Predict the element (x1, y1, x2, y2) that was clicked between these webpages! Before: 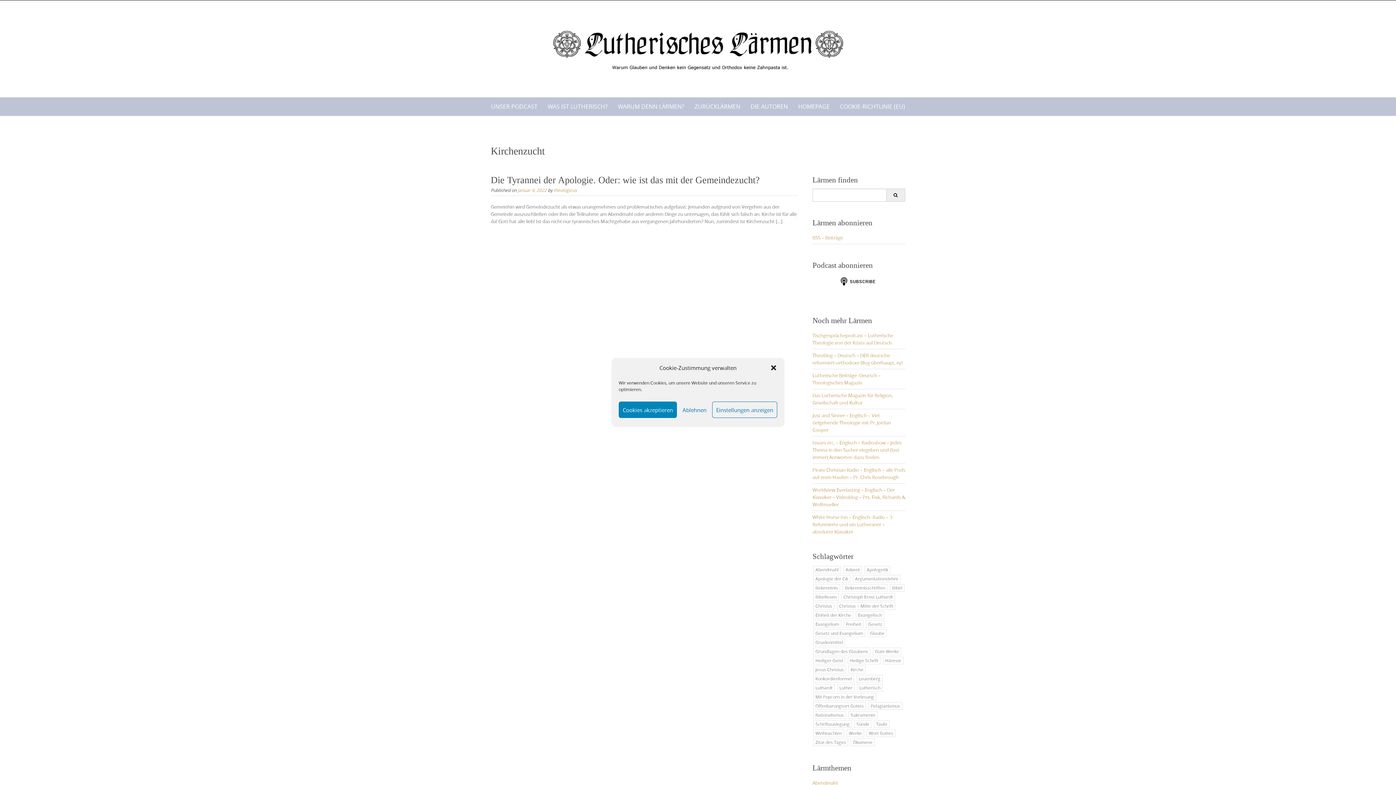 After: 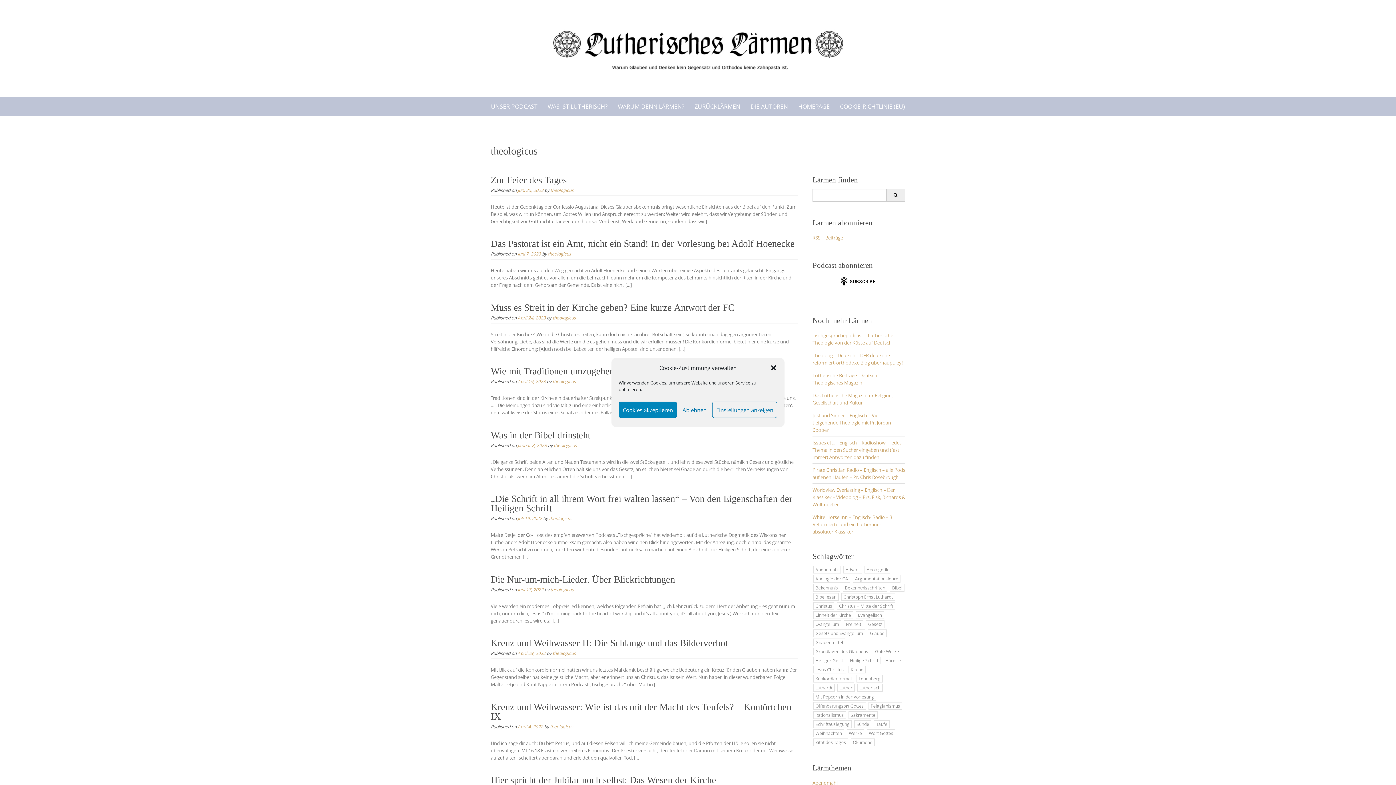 Action: bbox: (553, 187, 577, 193) label: theologicus